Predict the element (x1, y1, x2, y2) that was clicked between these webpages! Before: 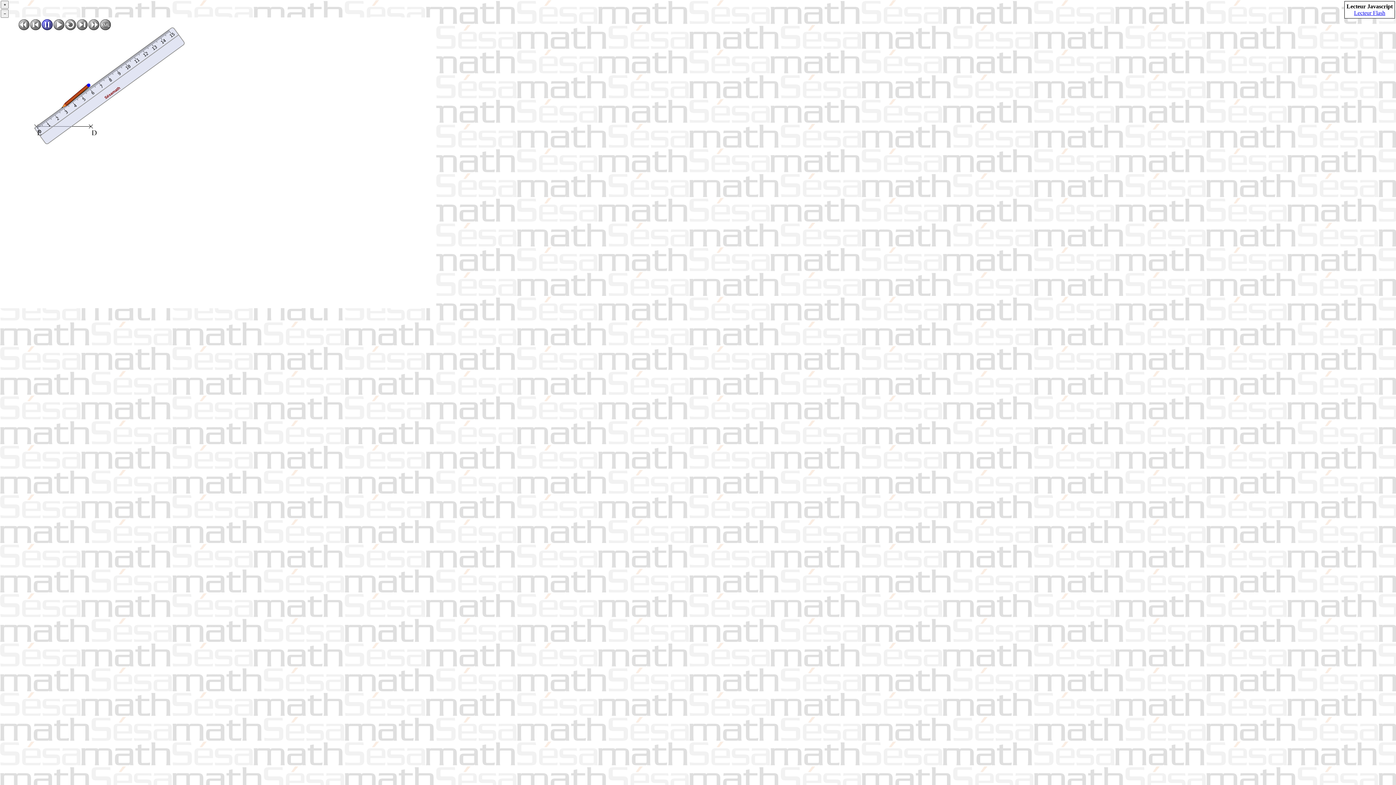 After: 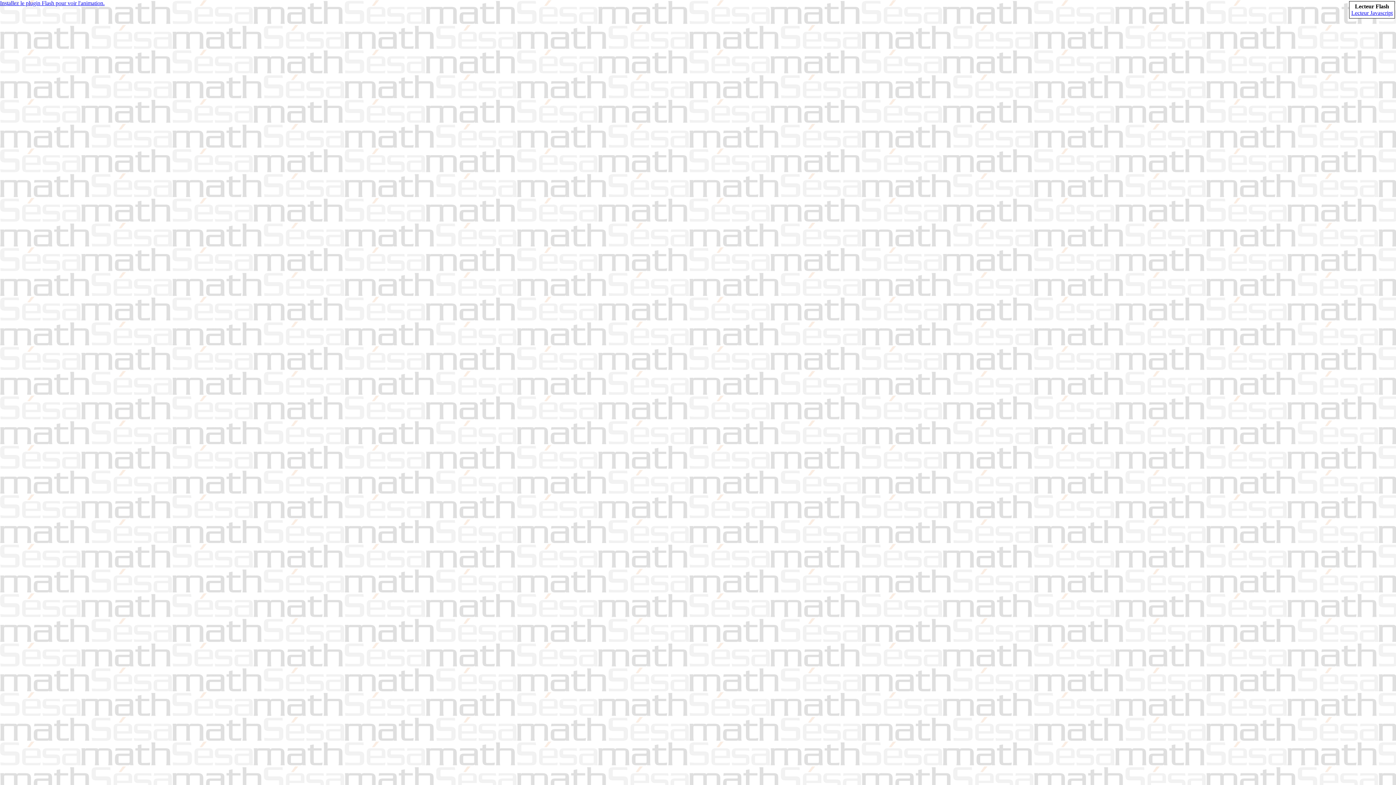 Action: bbox: (1354, 9, 1385, 16) label: Lecteur Flash